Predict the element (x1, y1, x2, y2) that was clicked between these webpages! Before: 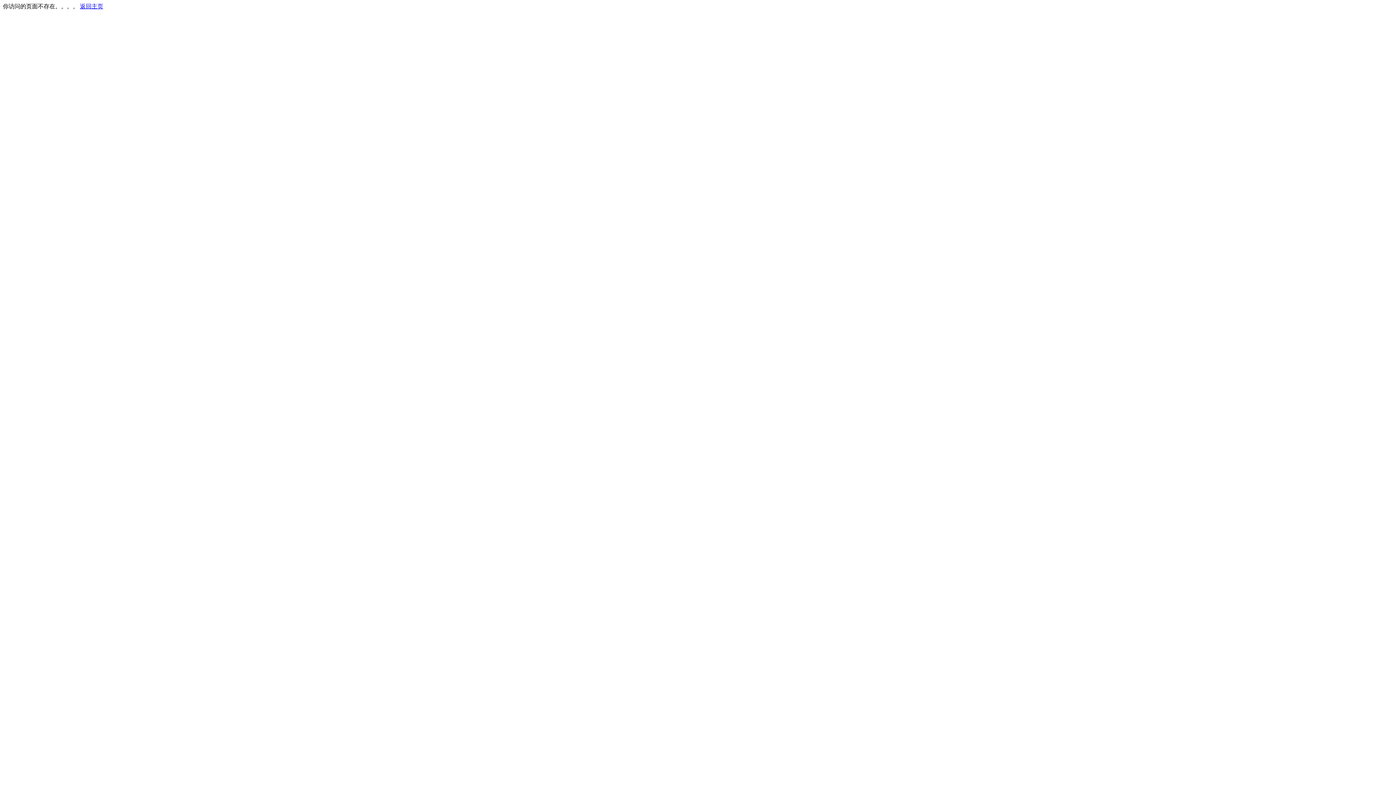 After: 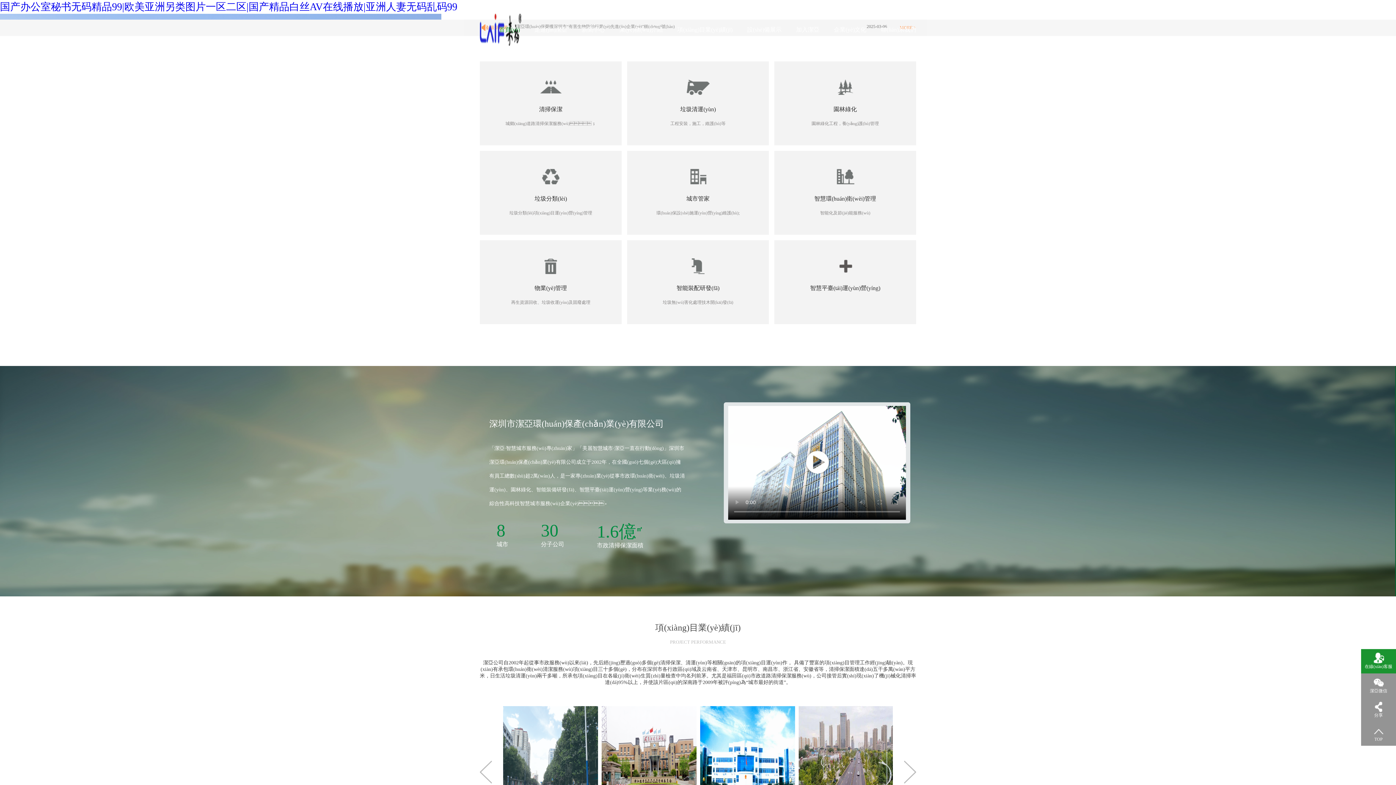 Action: label: 返回主页 bbox: (80, 3, 103, 9)